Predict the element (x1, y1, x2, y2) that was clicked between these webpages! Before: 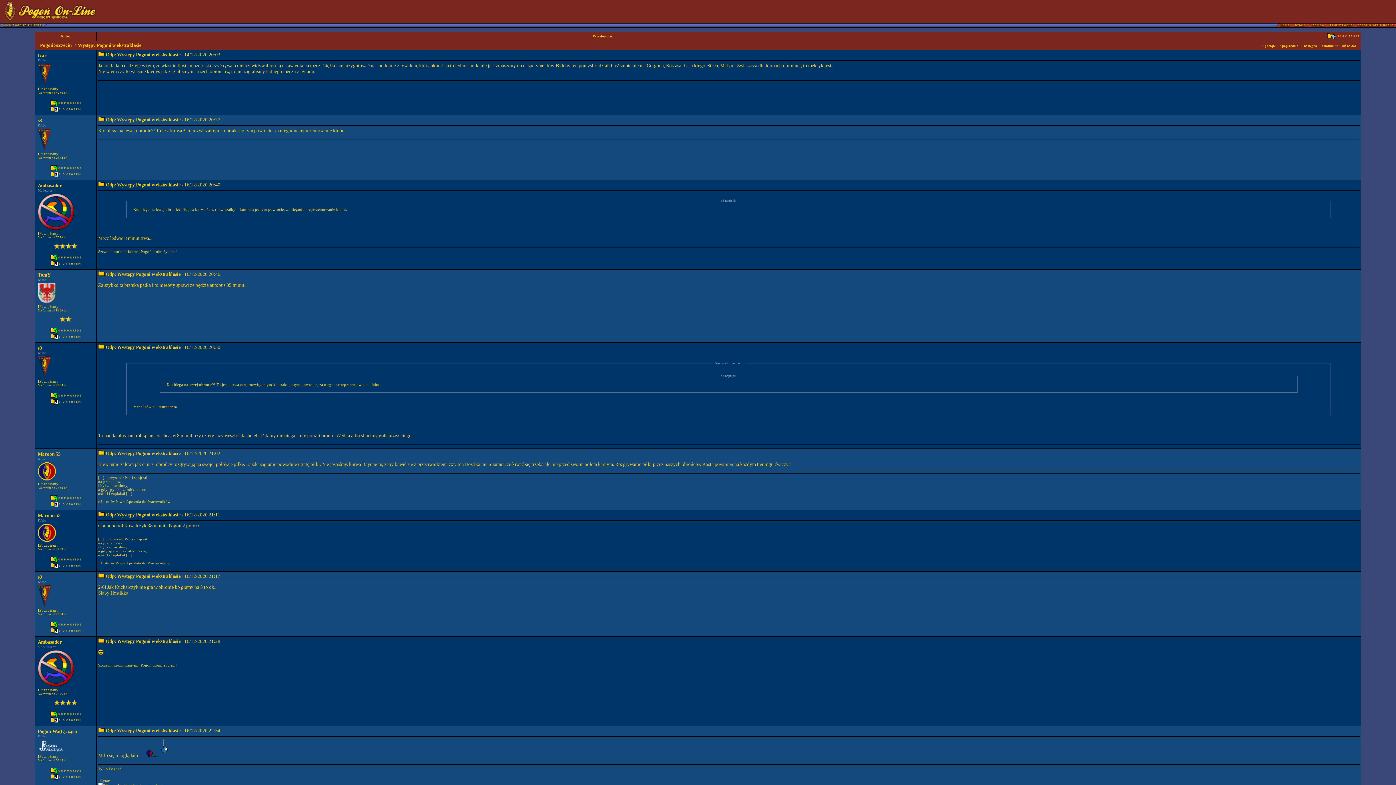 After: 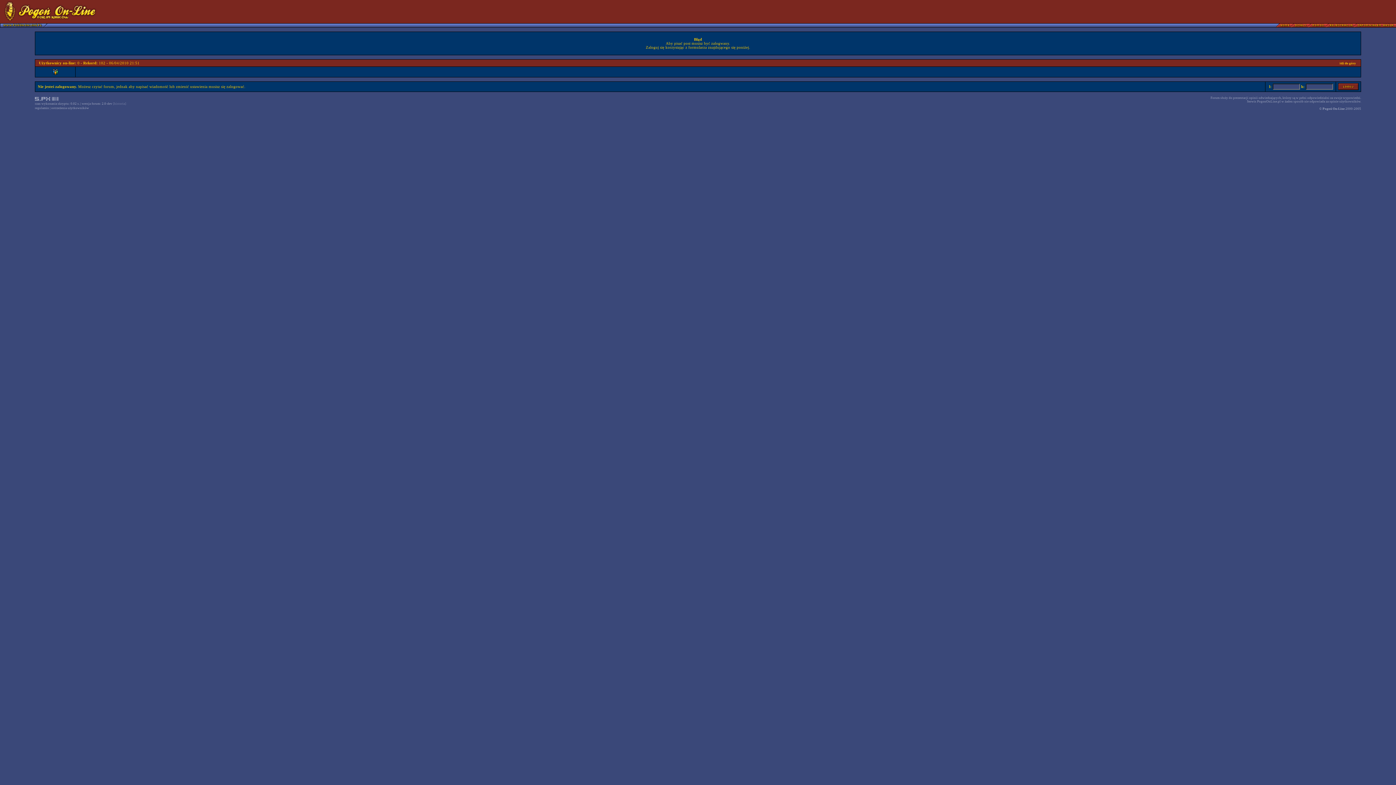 Action: bbox: (50, 498, 81, 502)